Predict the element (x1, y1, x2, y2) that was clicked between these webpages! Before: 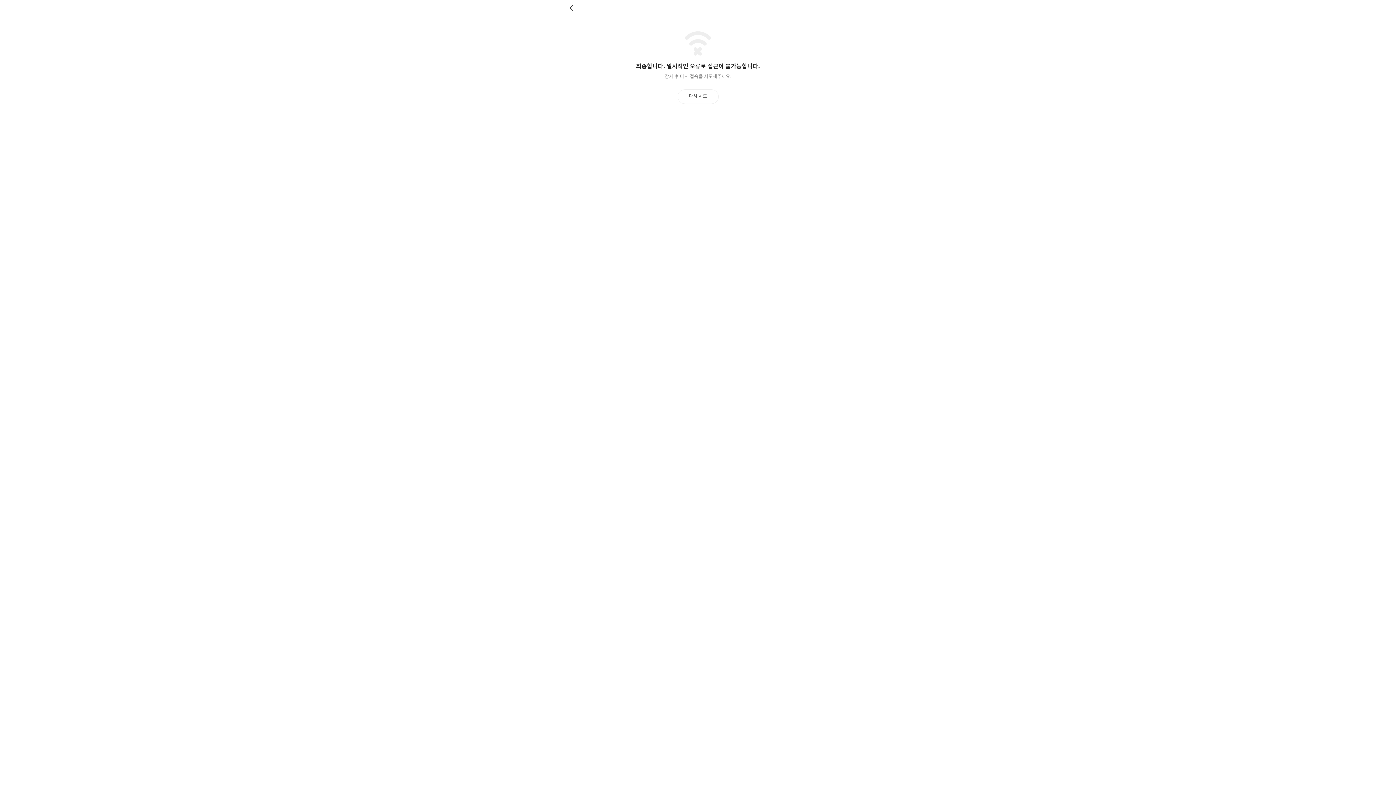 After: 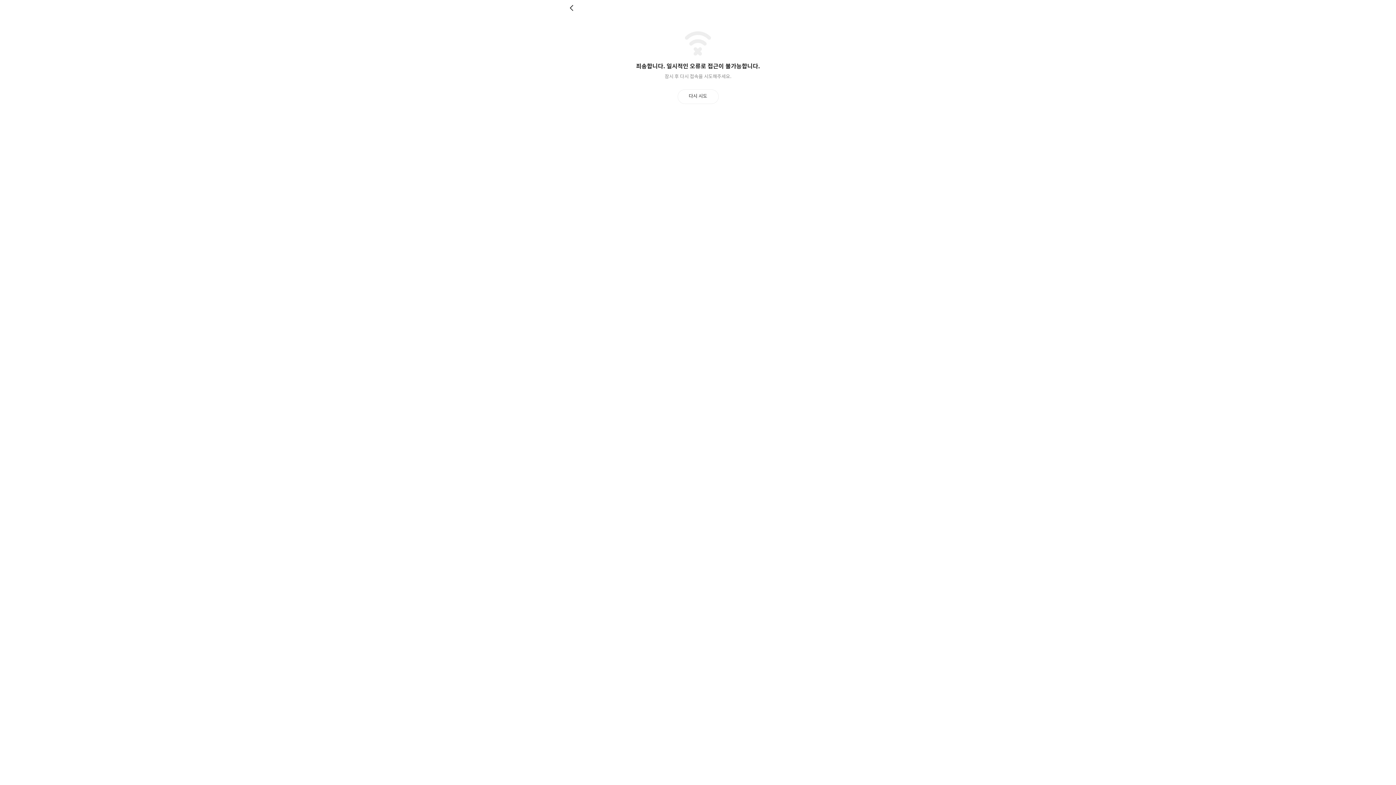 Action: bbox: (569, 4, 576, 11) label: 뒤로